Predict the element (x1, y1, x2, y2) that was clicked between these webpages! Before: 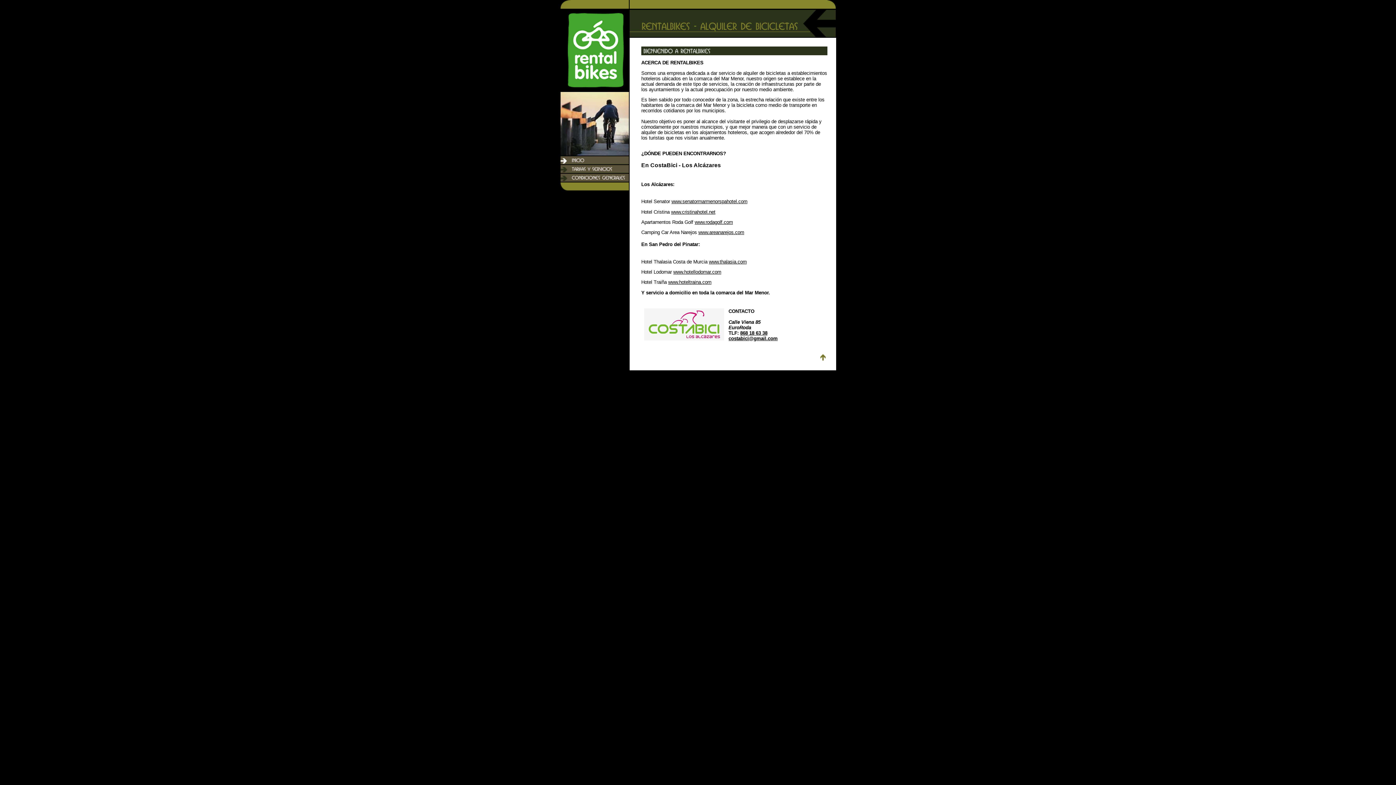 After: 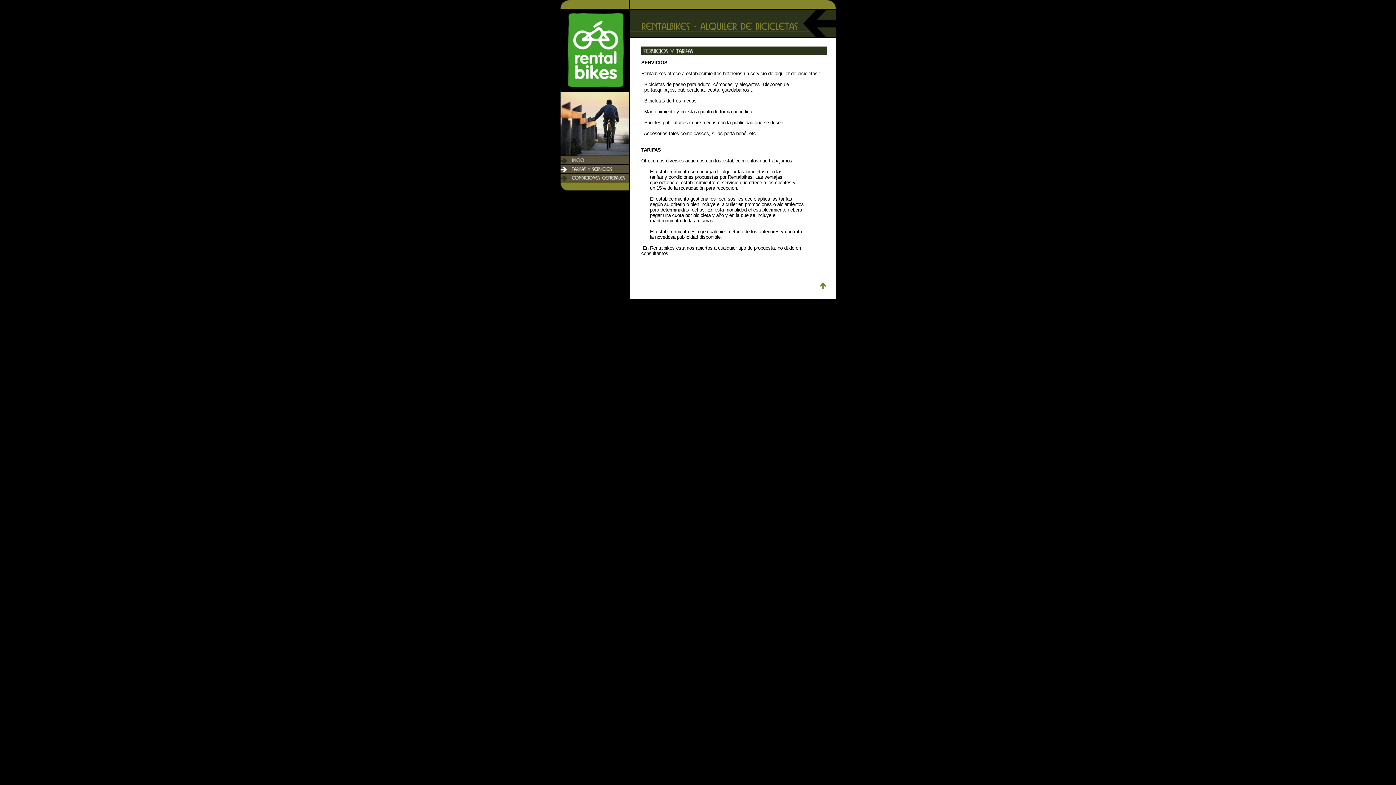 Action: bbox: (560, 169, 629, 174)